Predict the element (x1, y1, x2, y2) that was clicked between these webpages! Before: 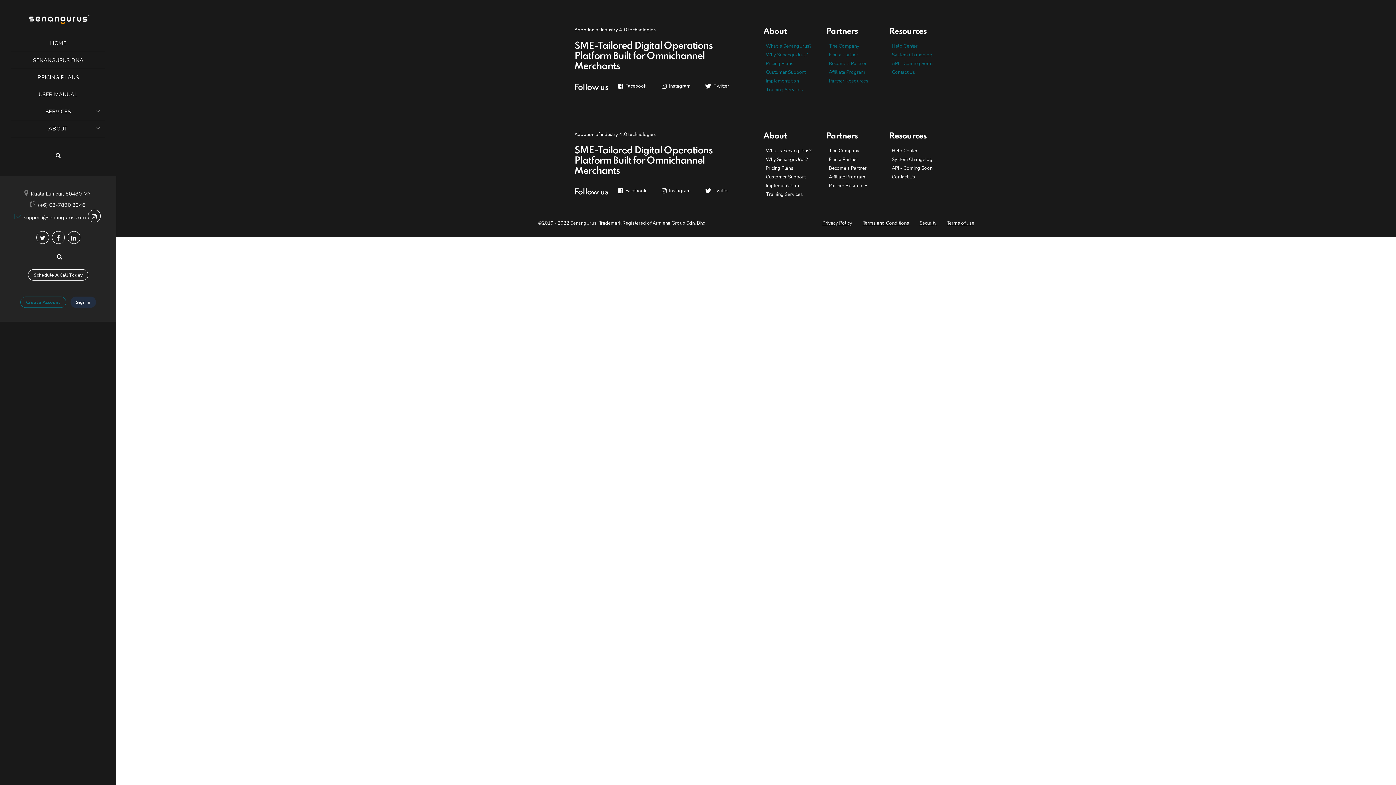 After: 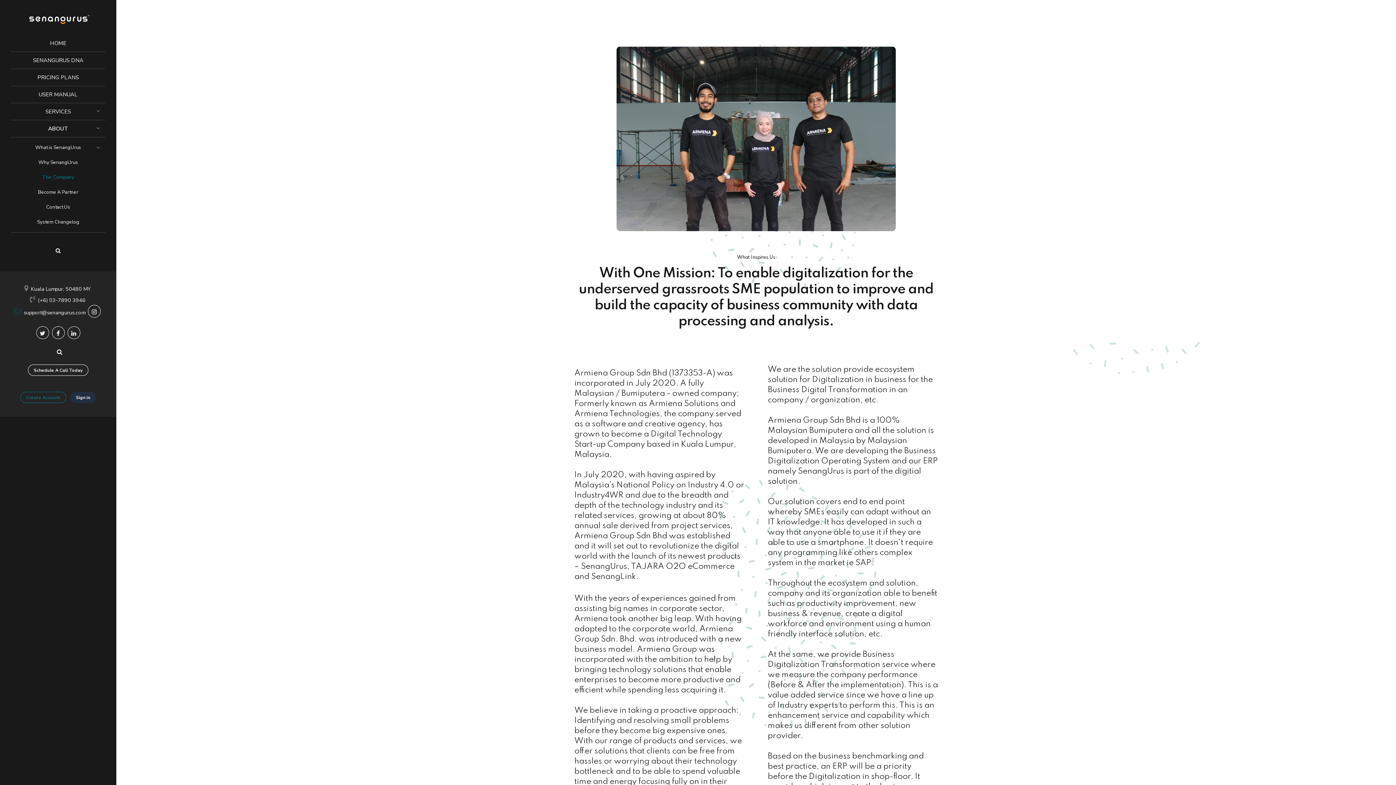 Action: label: The Company bbox: (829, 42, 859, 49)